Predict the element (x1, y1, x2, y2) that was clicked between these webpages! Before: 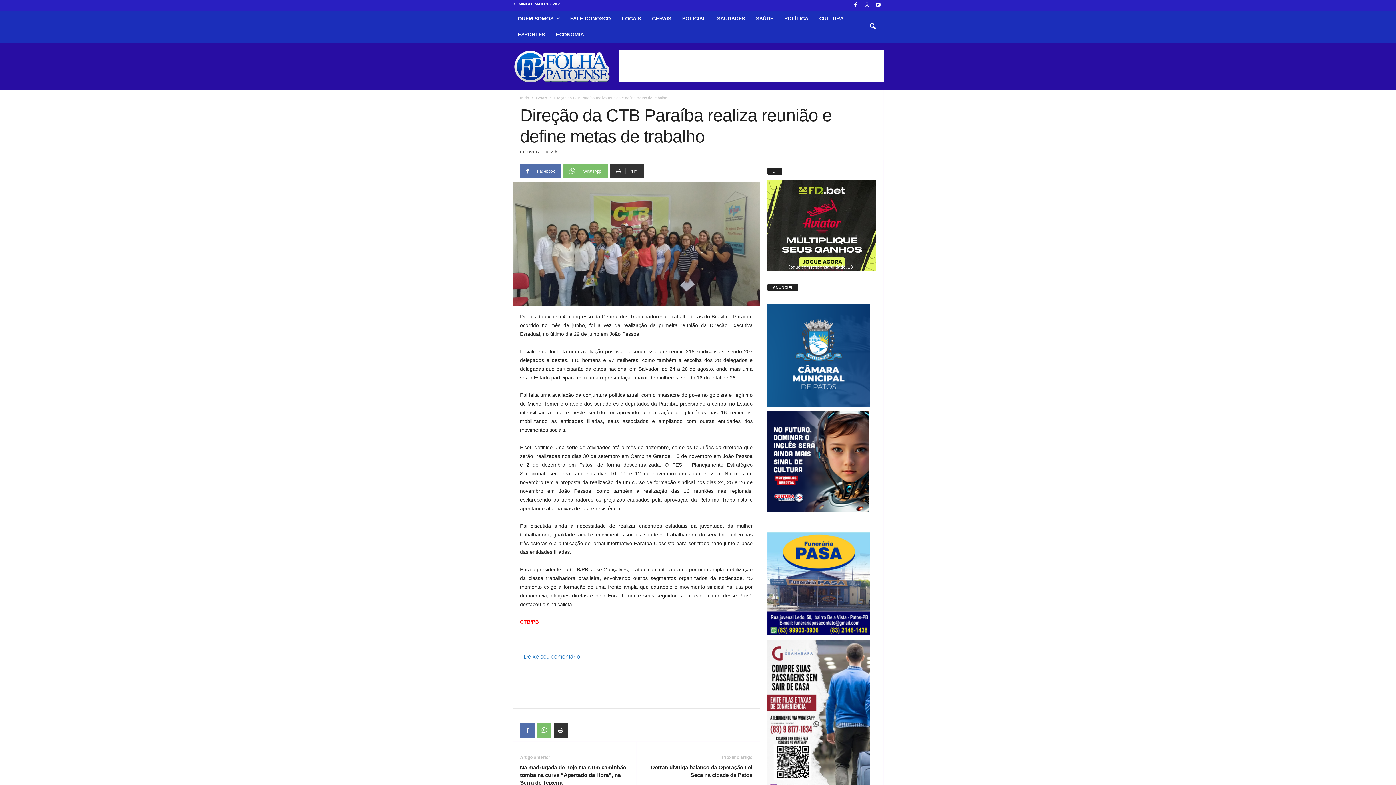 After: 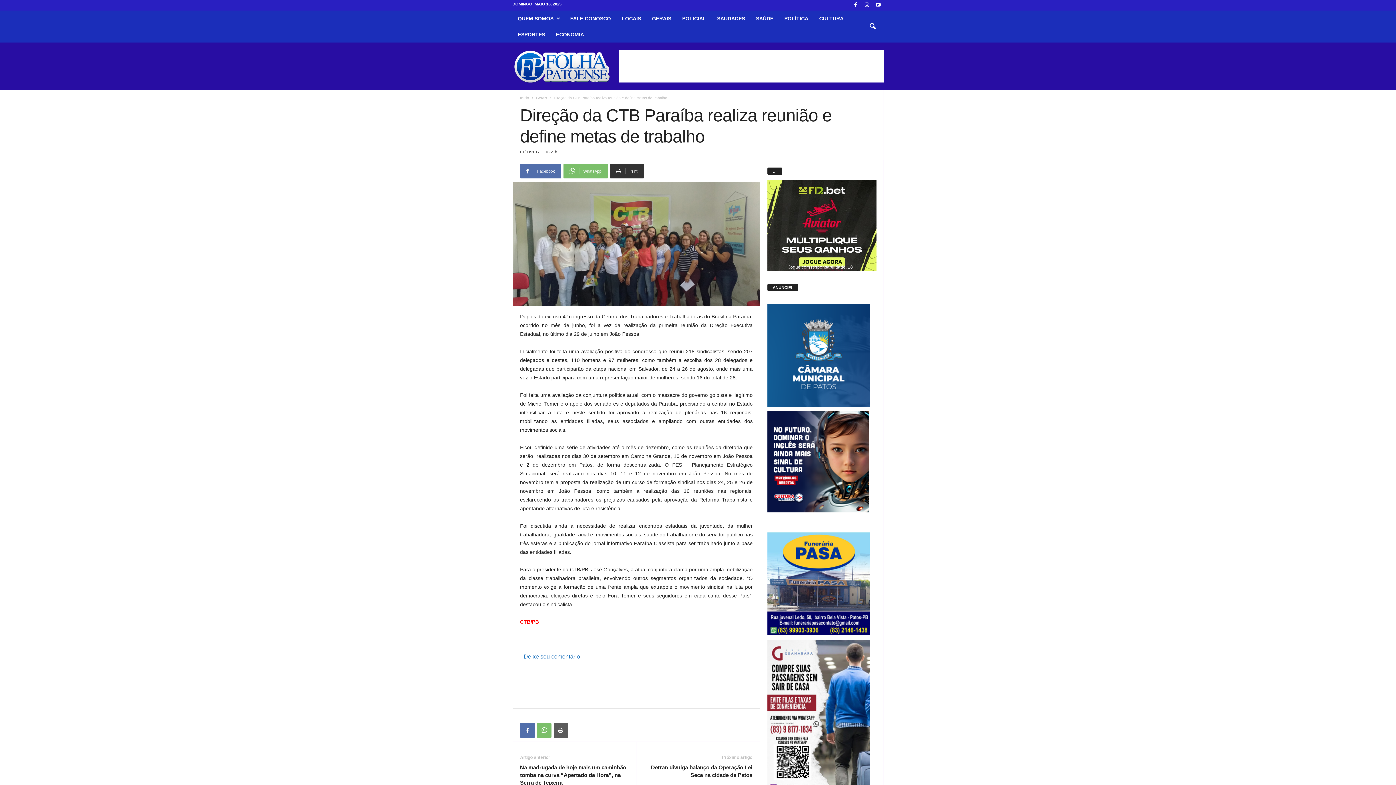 Action: bbox: (553, 723, 568, 738)